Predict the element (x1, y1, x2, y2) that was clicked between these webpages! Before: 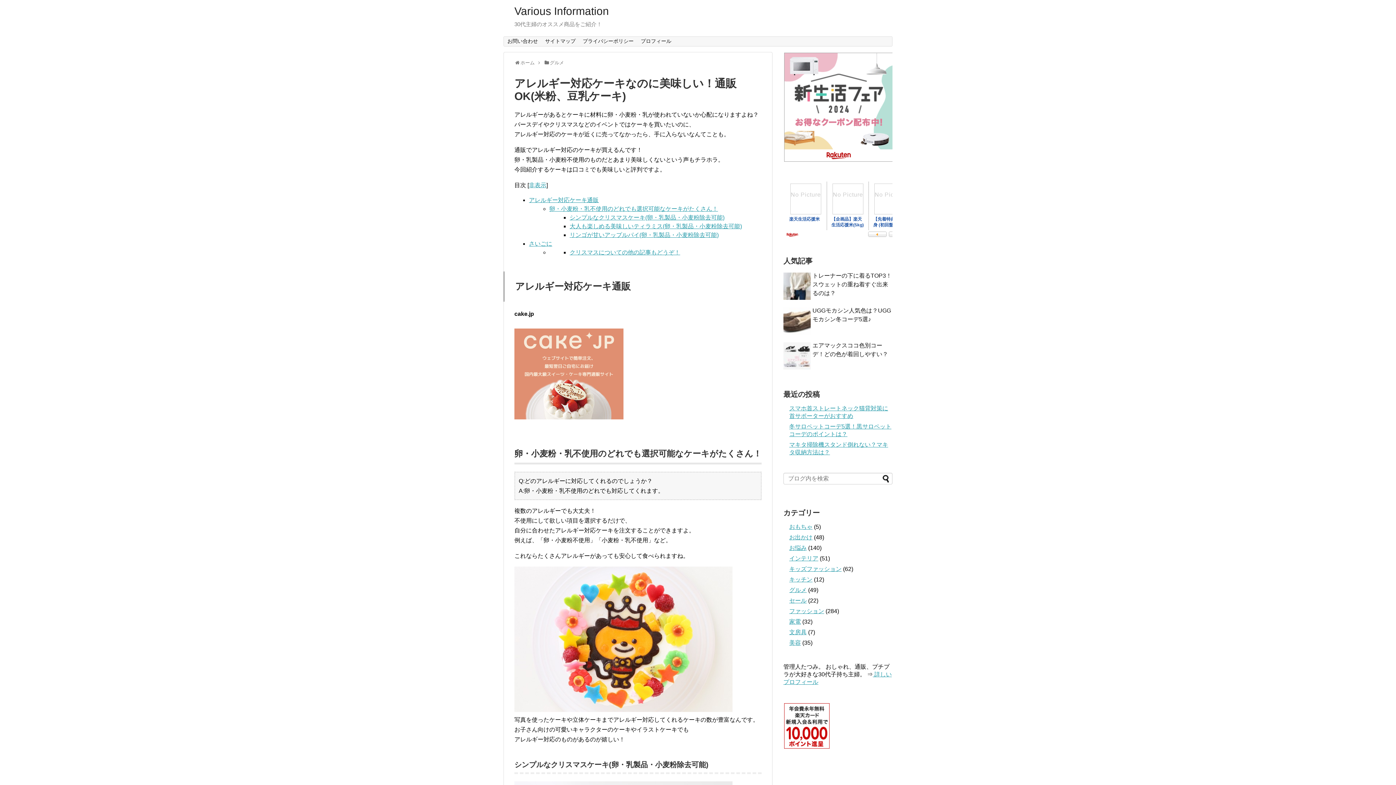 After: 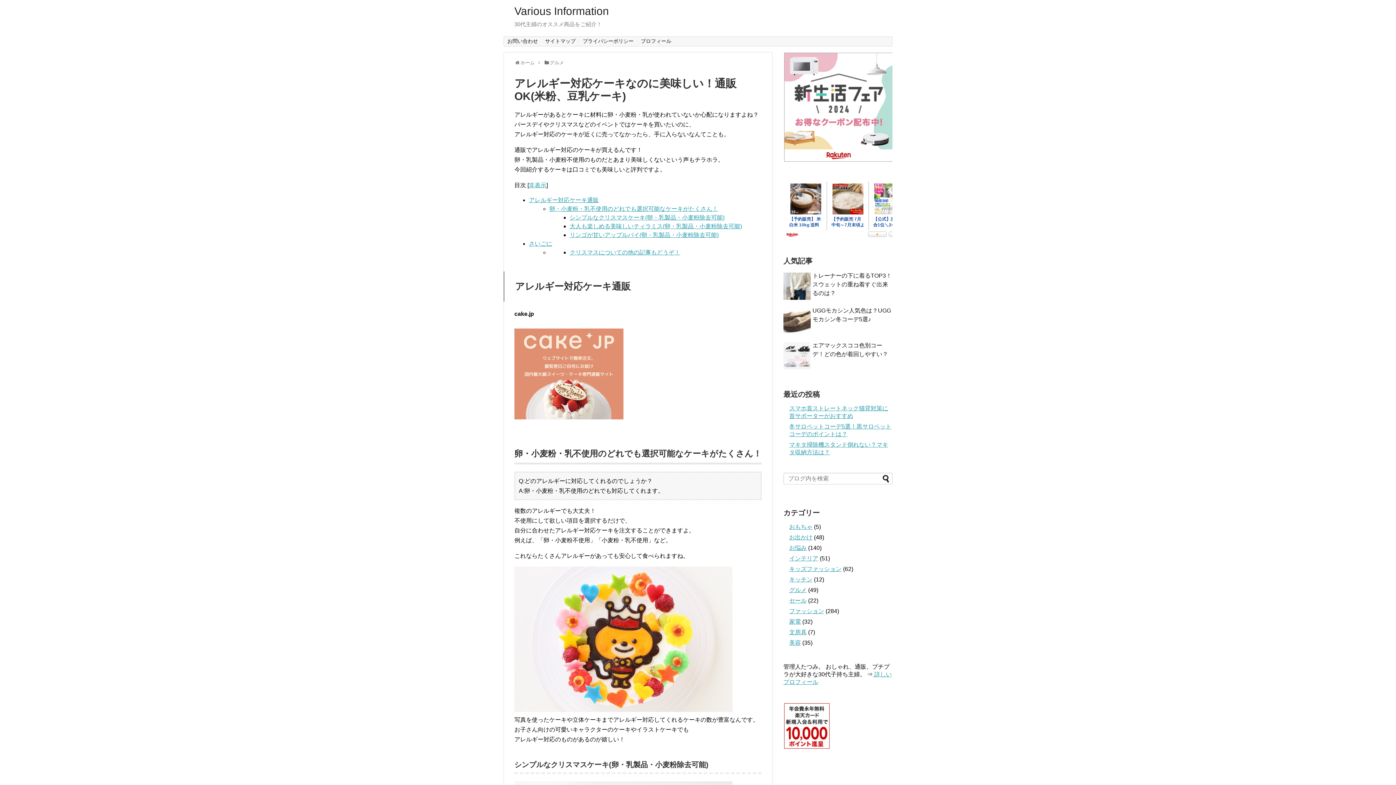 Action: bbox: (783, 744, 830, 751)